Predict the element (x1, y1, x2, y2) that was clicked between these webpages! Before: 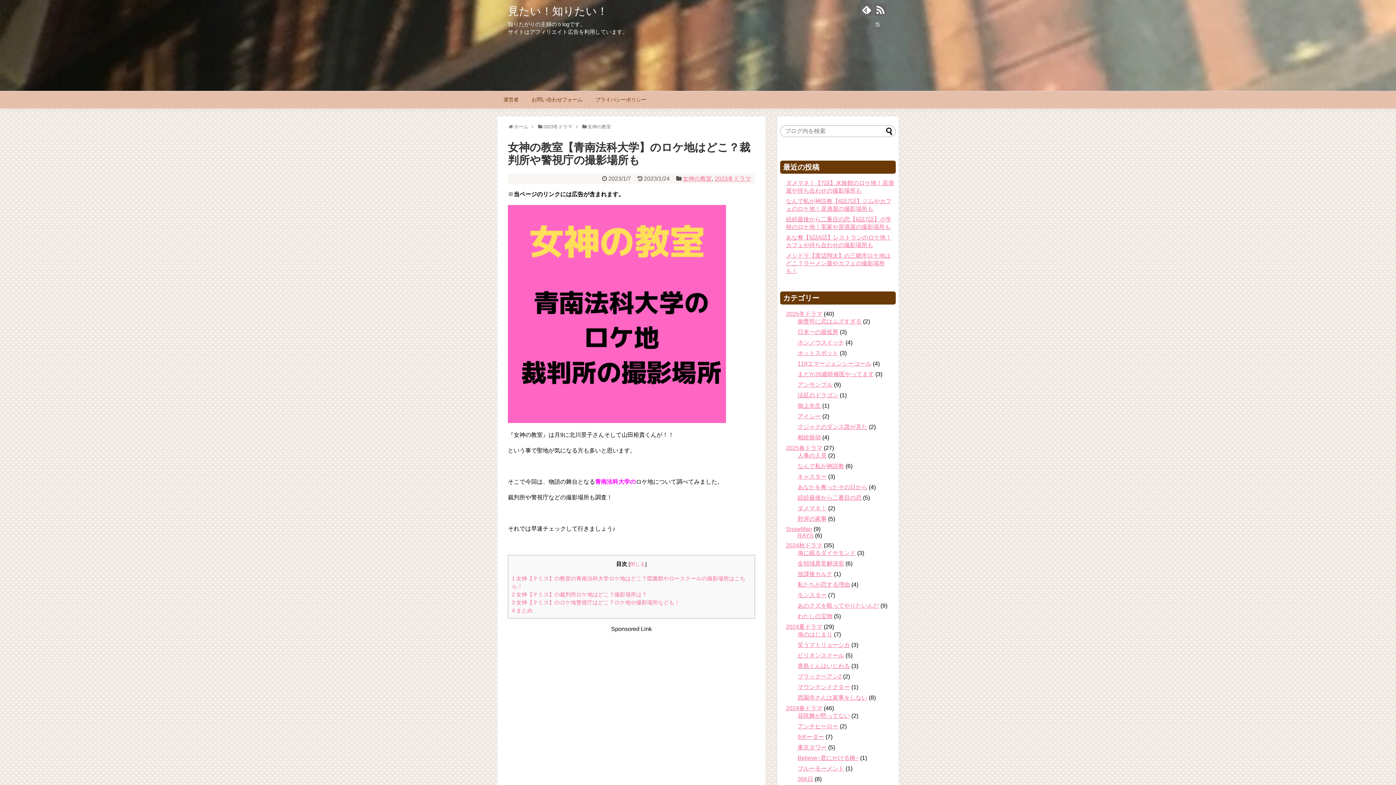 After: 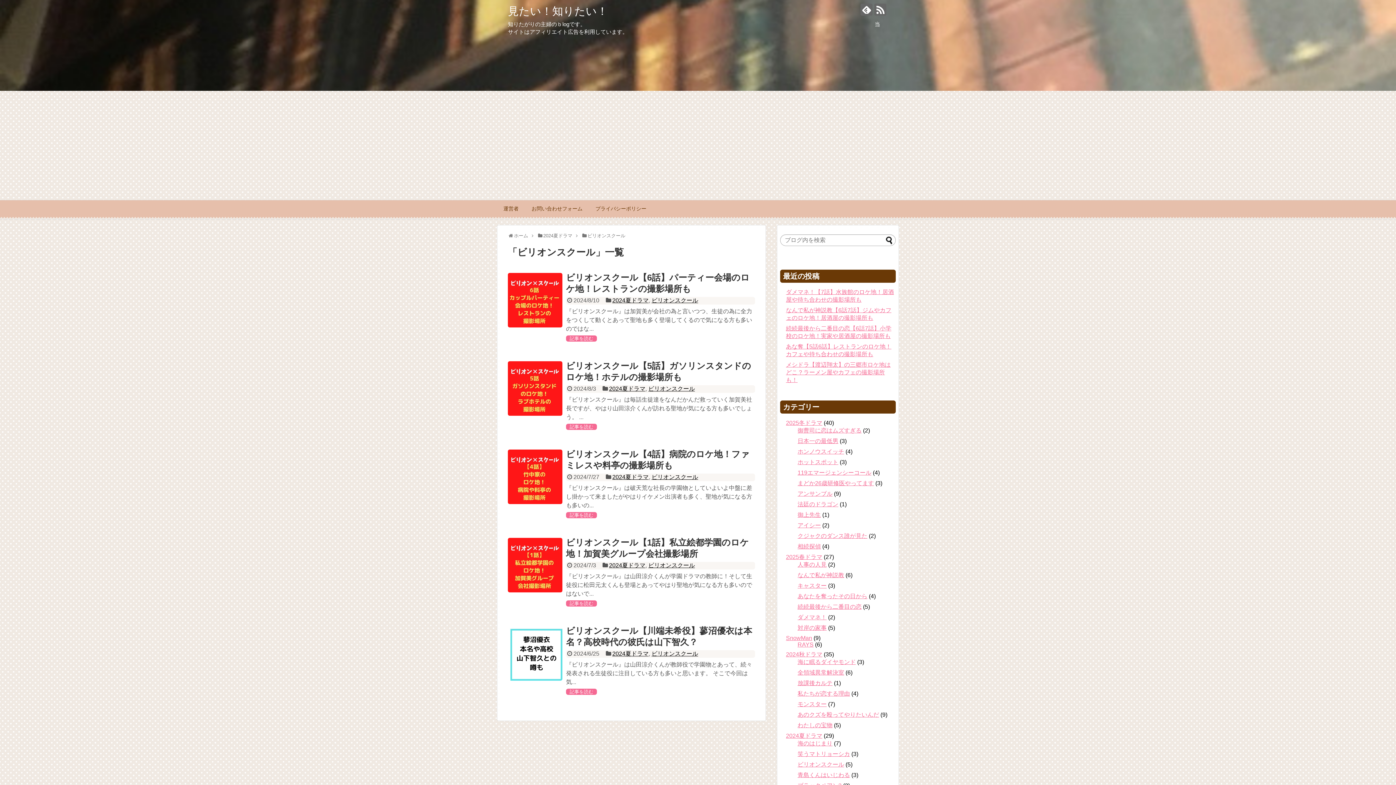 Action: bbox: (797, 652, 844, 658) label: ビリオンスクール